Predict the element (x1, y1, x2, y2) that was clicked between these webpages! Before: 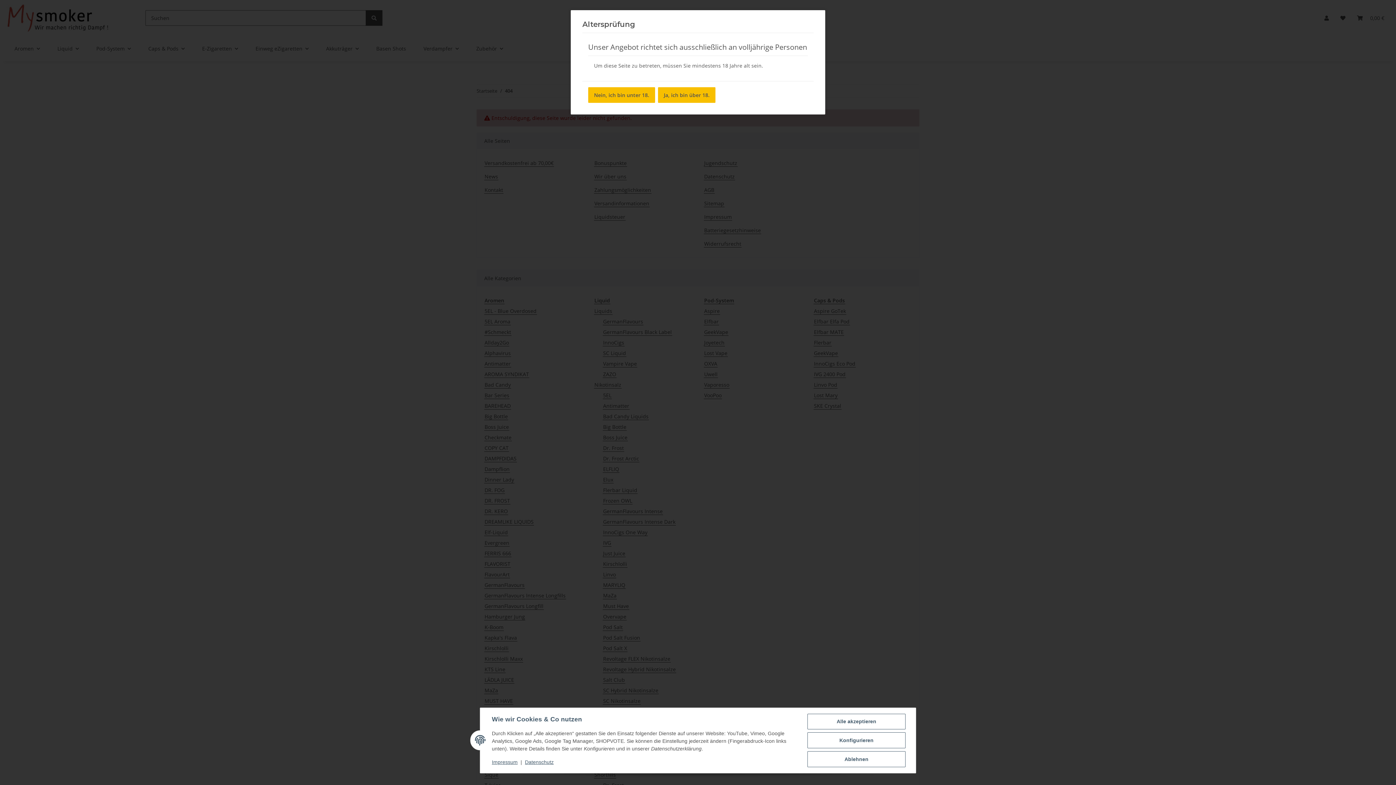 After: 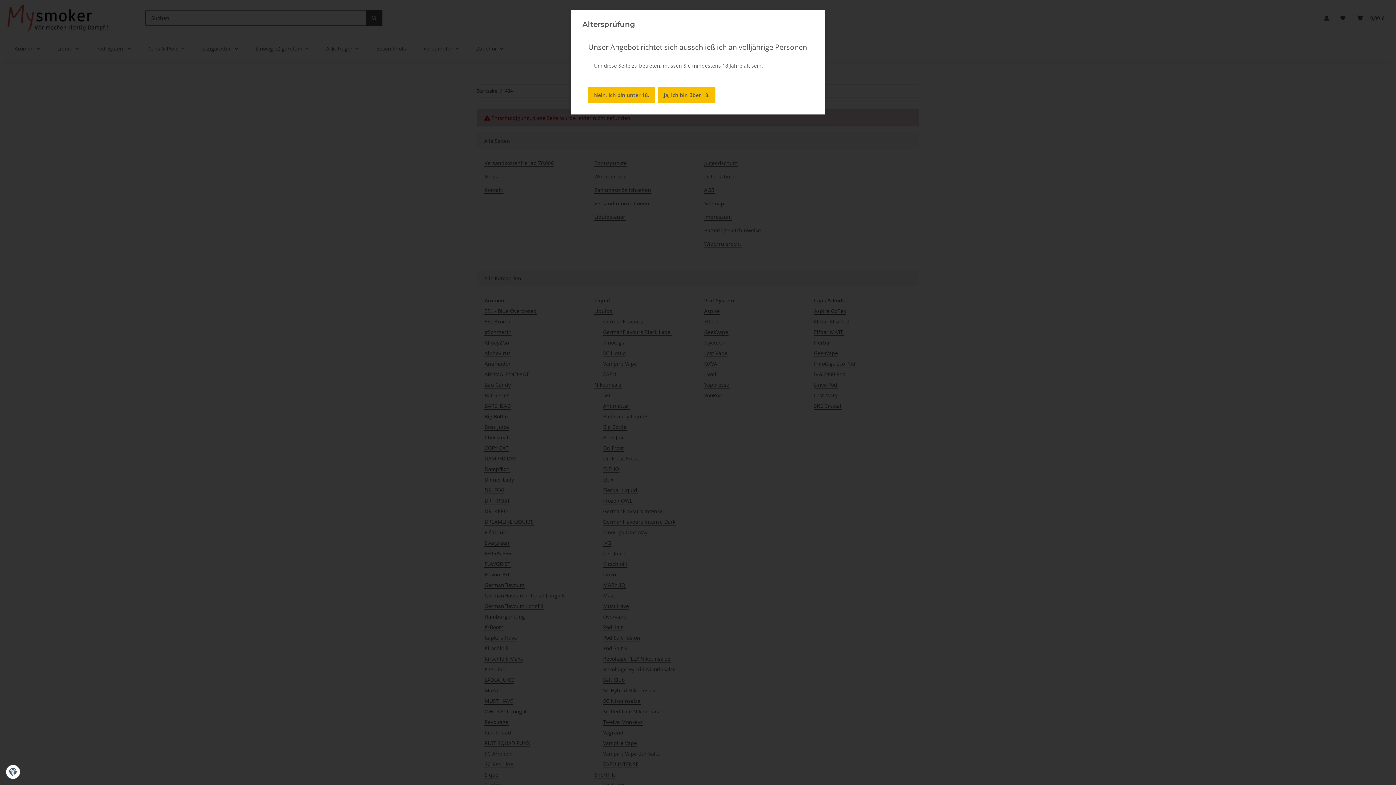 Action: bbox: (807, 714, 905, 729) label: Alle akzeptieren